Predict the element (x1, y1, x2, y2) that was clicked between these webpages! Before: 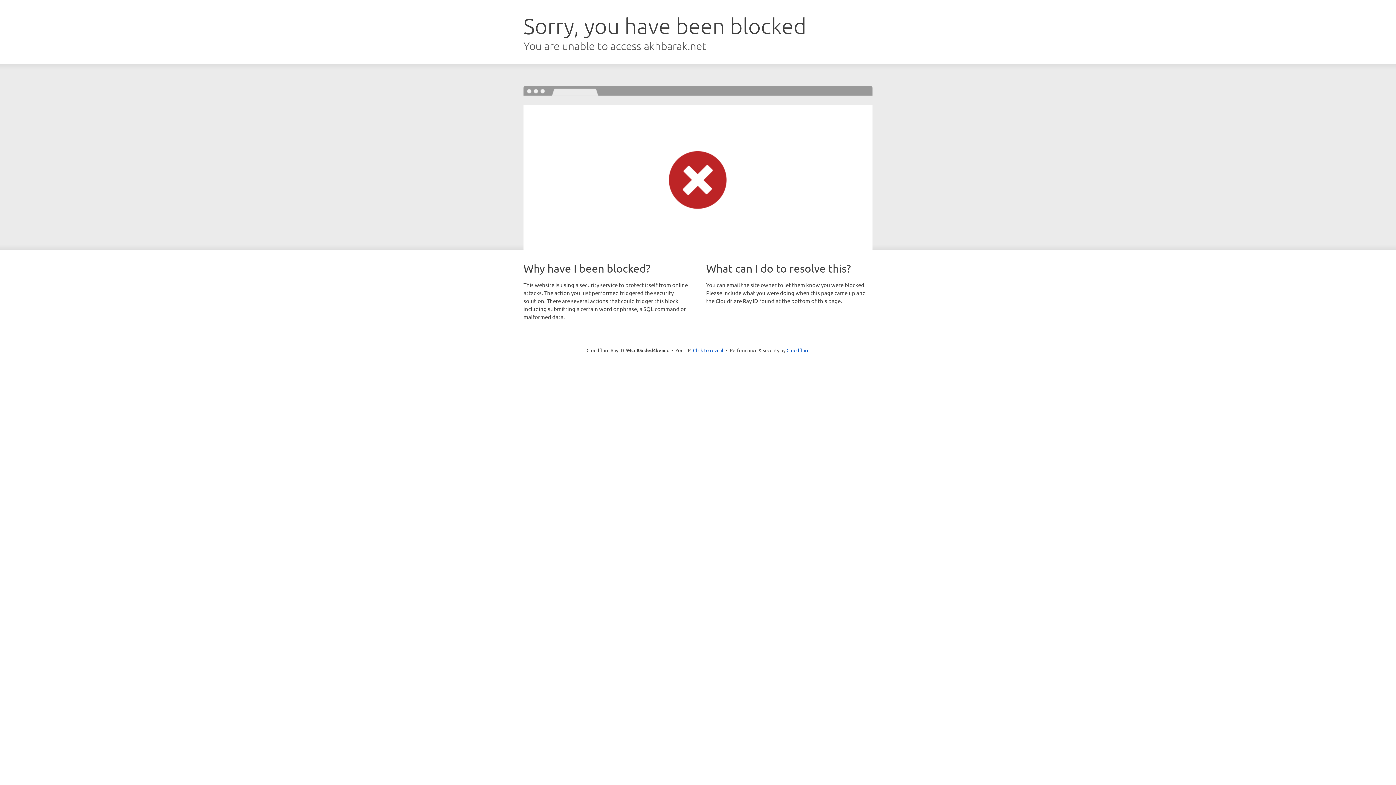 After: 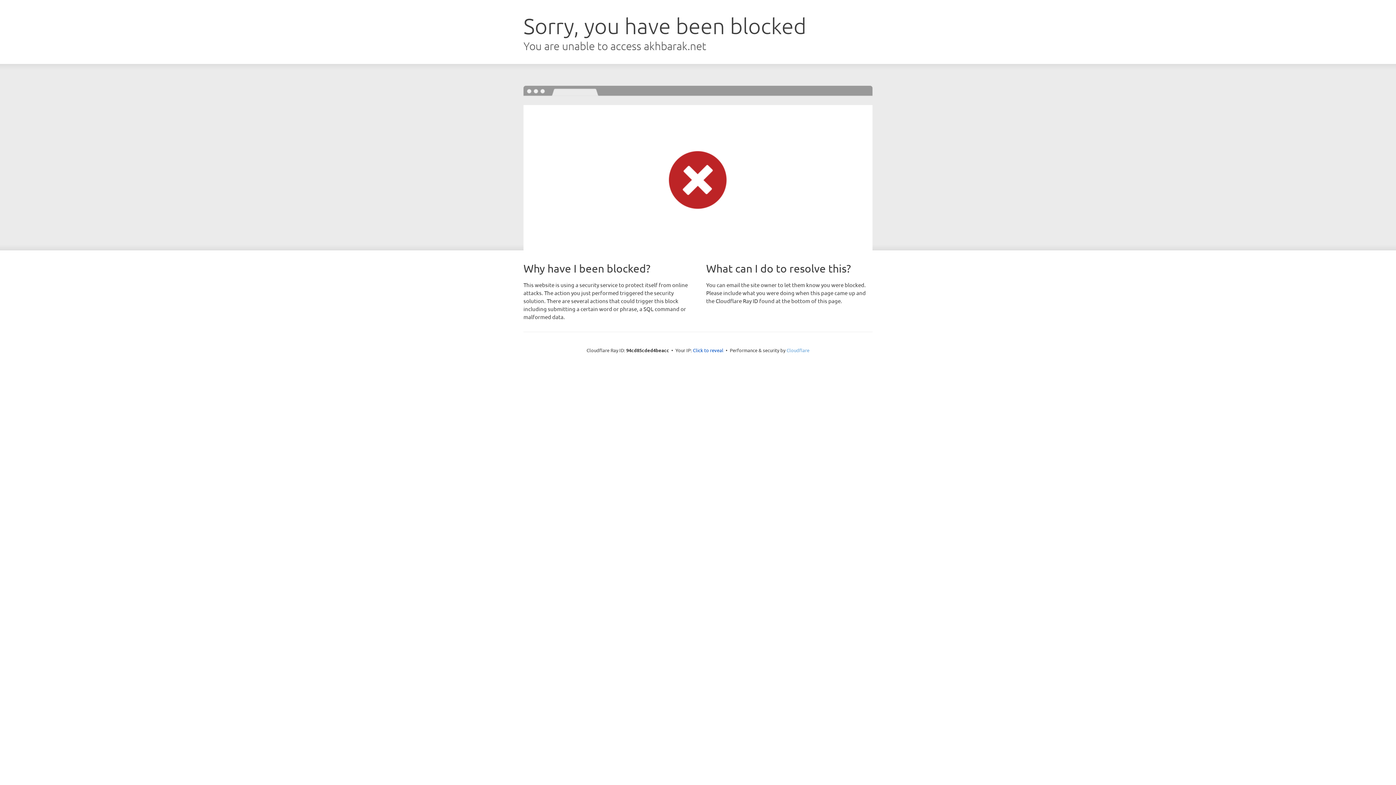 Action: label: Cloudflare bbox: (786, 347, 809, 353)